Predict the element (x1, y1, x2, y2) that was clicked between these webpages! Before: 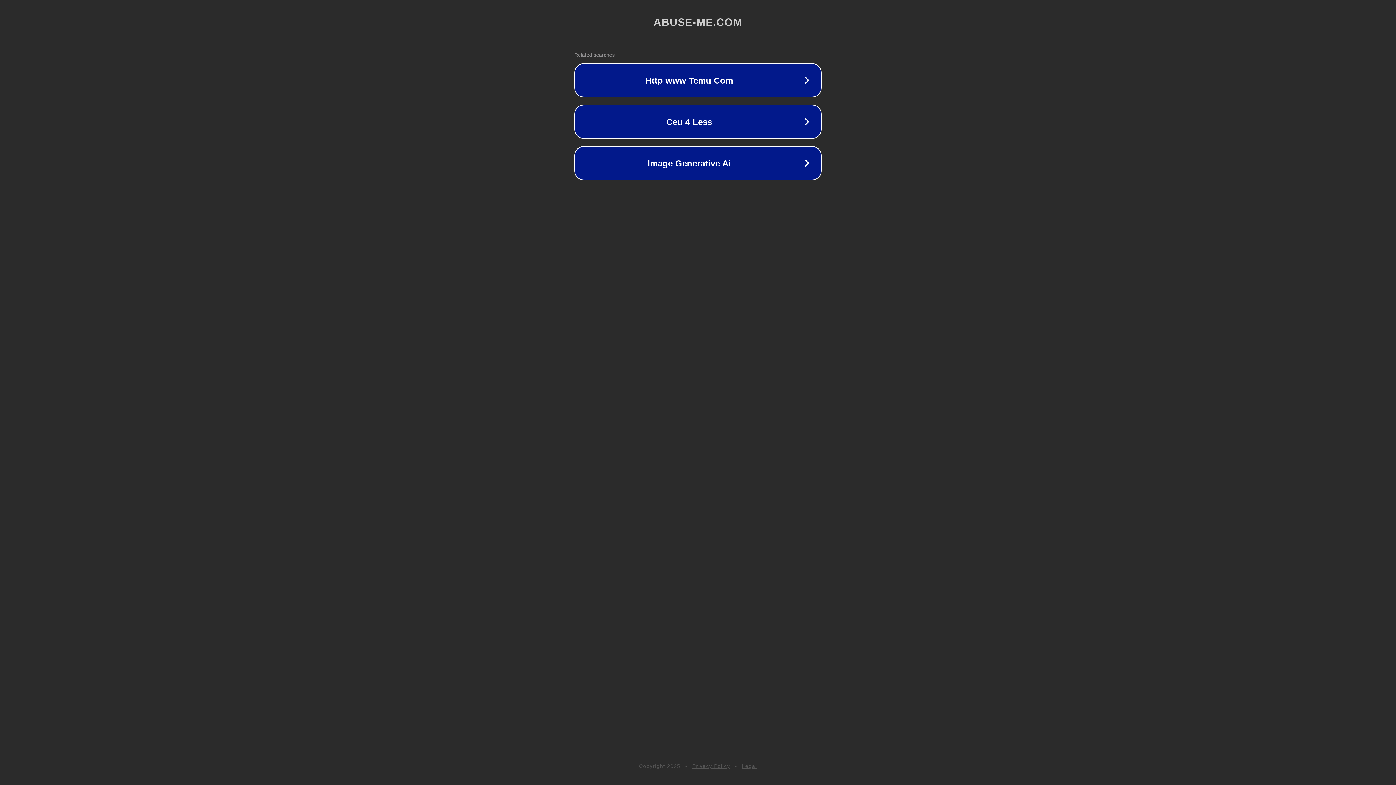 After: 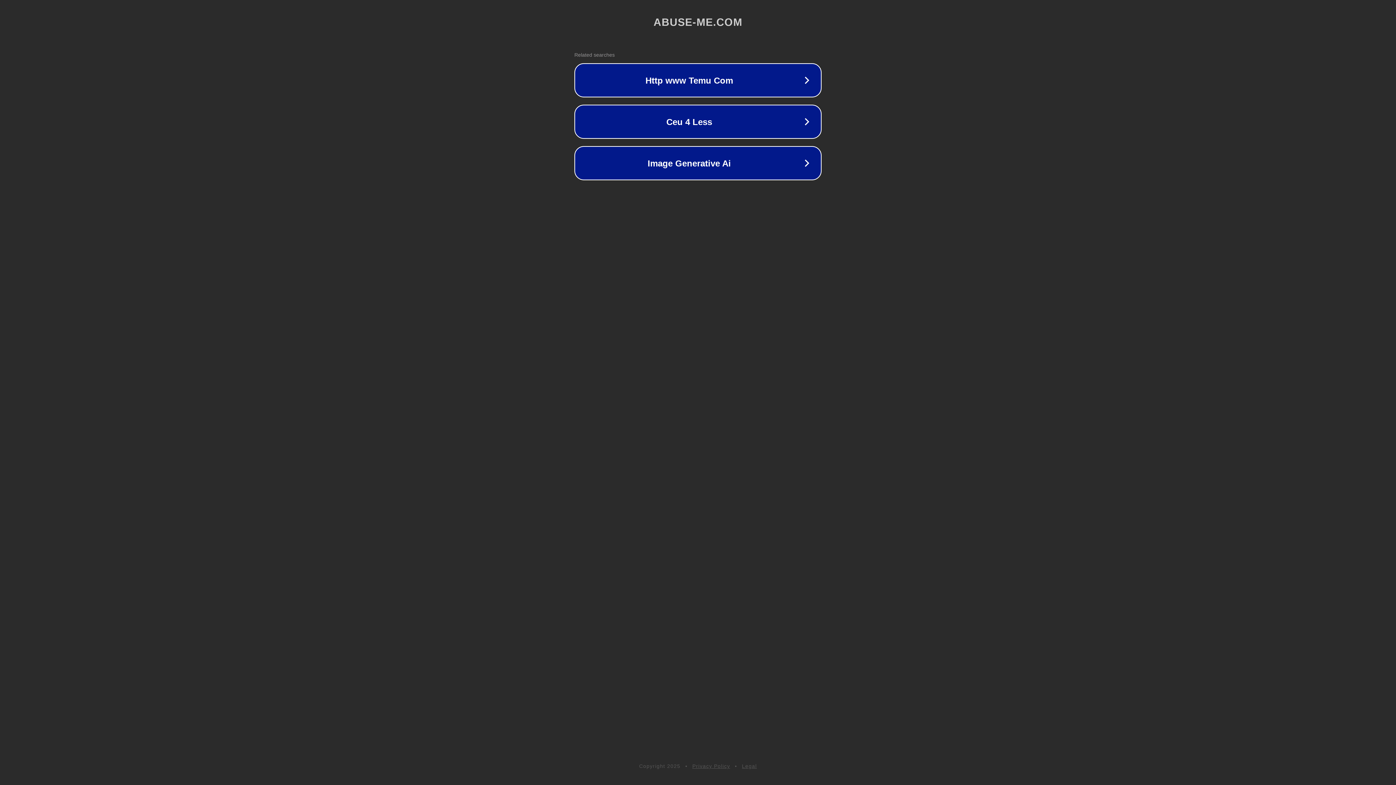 Action: bbox: (742, 763, 757, 769) label: Legal